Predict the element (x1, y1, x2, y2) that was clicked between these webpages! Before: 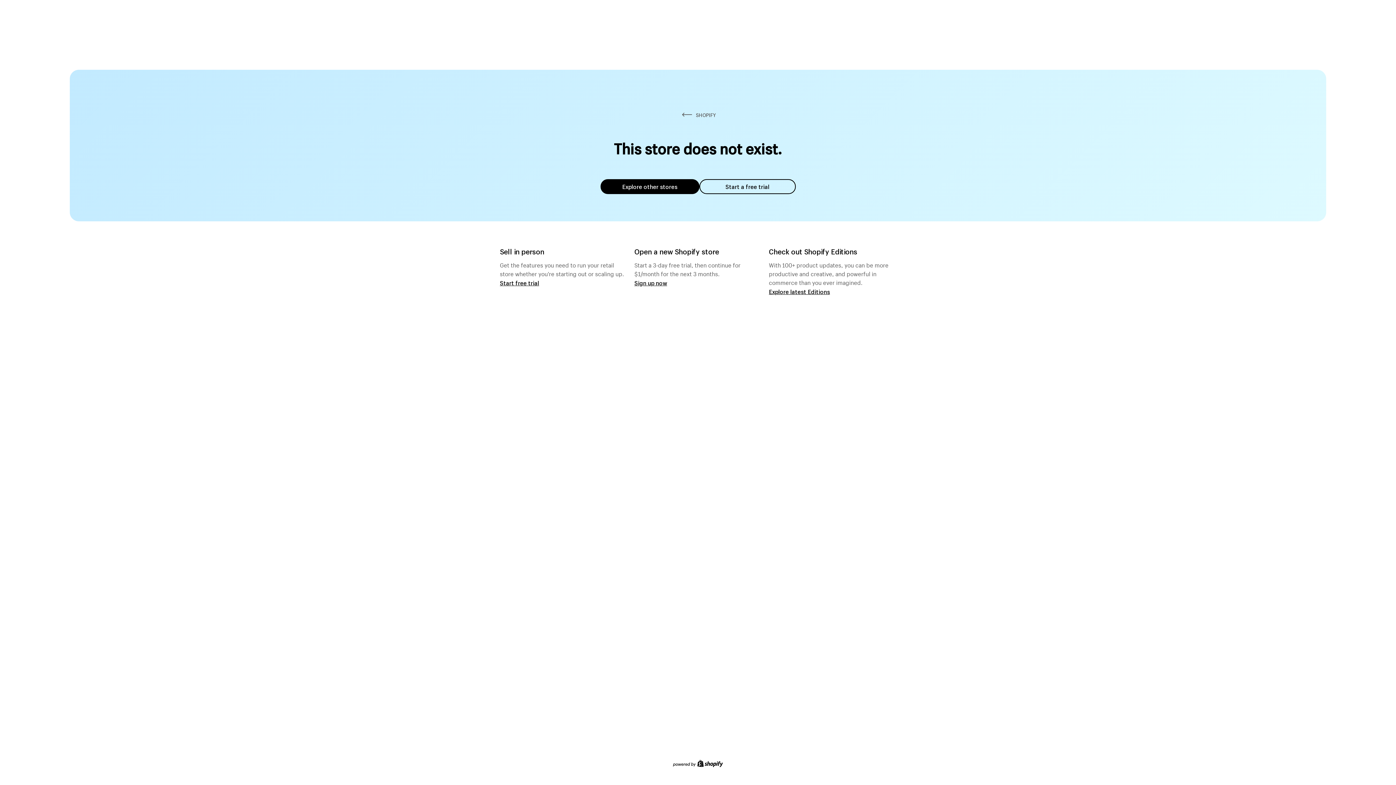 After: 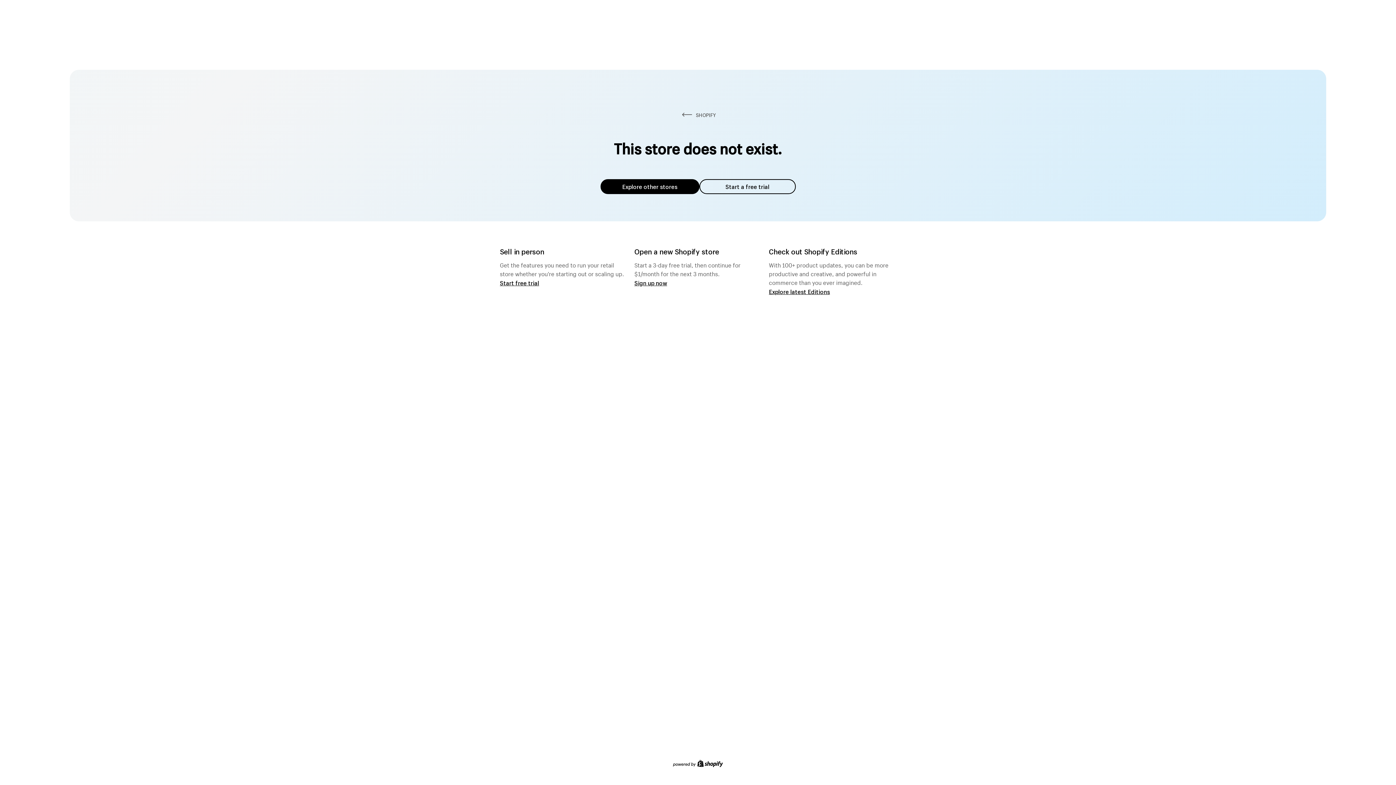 Action: label: Explore other stores bbox: (600, 179, 699, 194)